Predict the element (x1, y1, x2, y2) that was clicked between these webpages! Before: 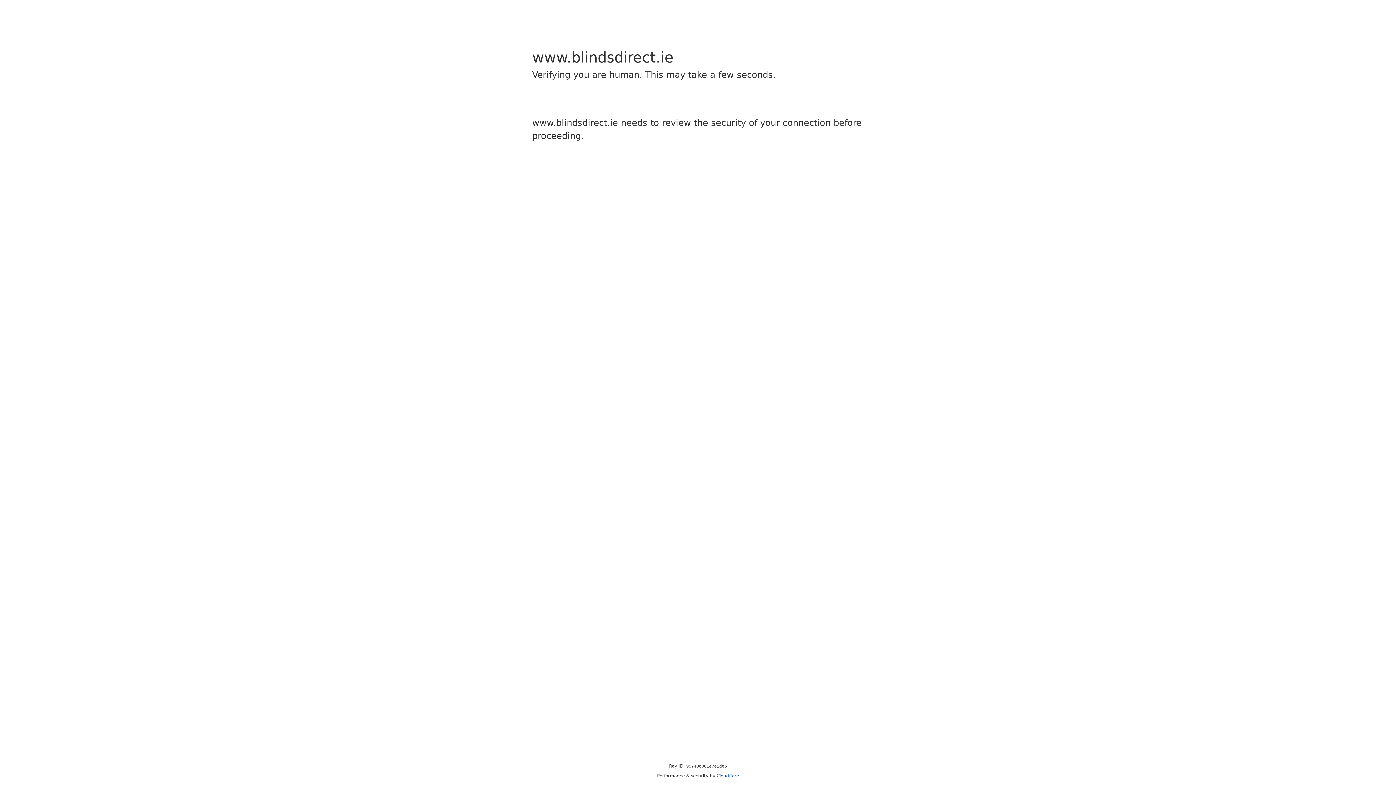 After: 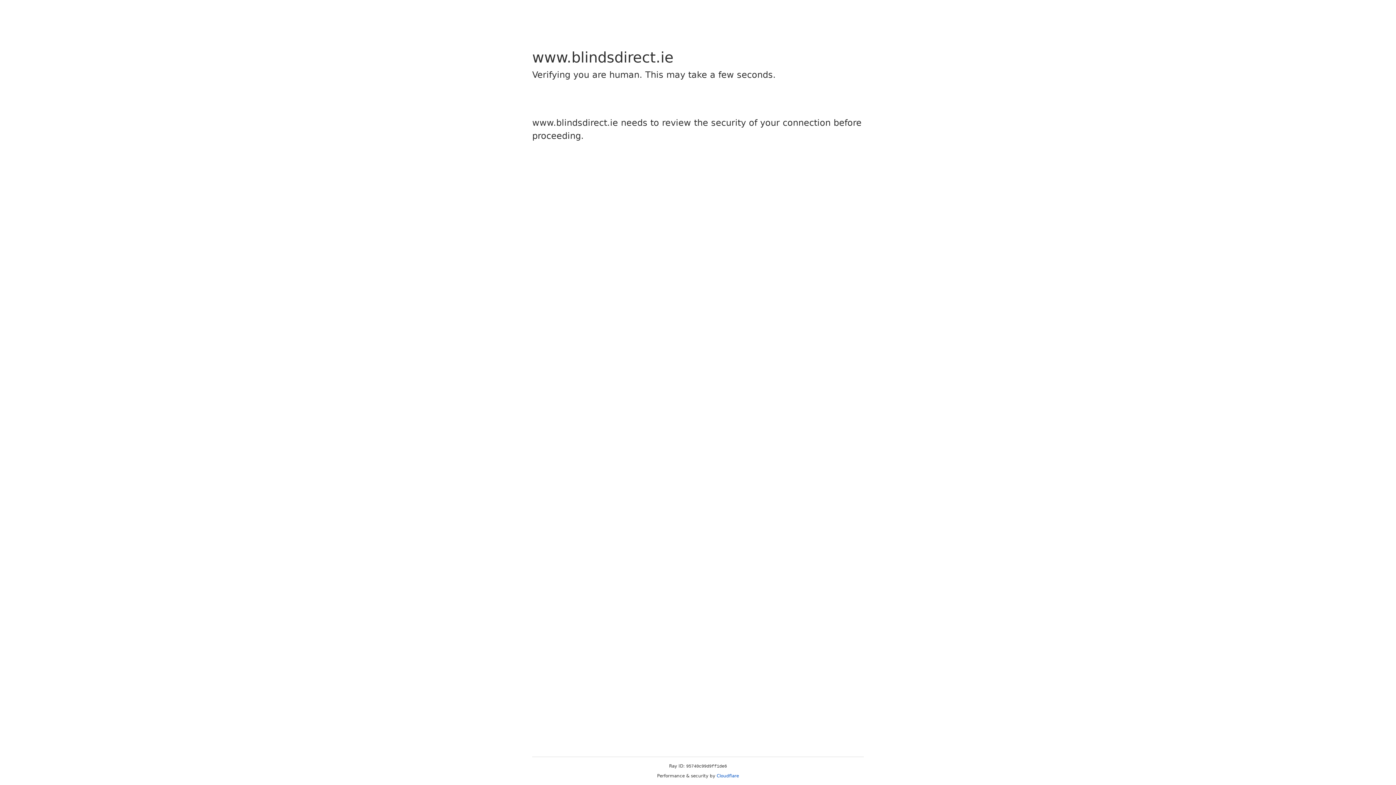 Action: label: Cloudflare bbox: (716, 773, 739, 778)